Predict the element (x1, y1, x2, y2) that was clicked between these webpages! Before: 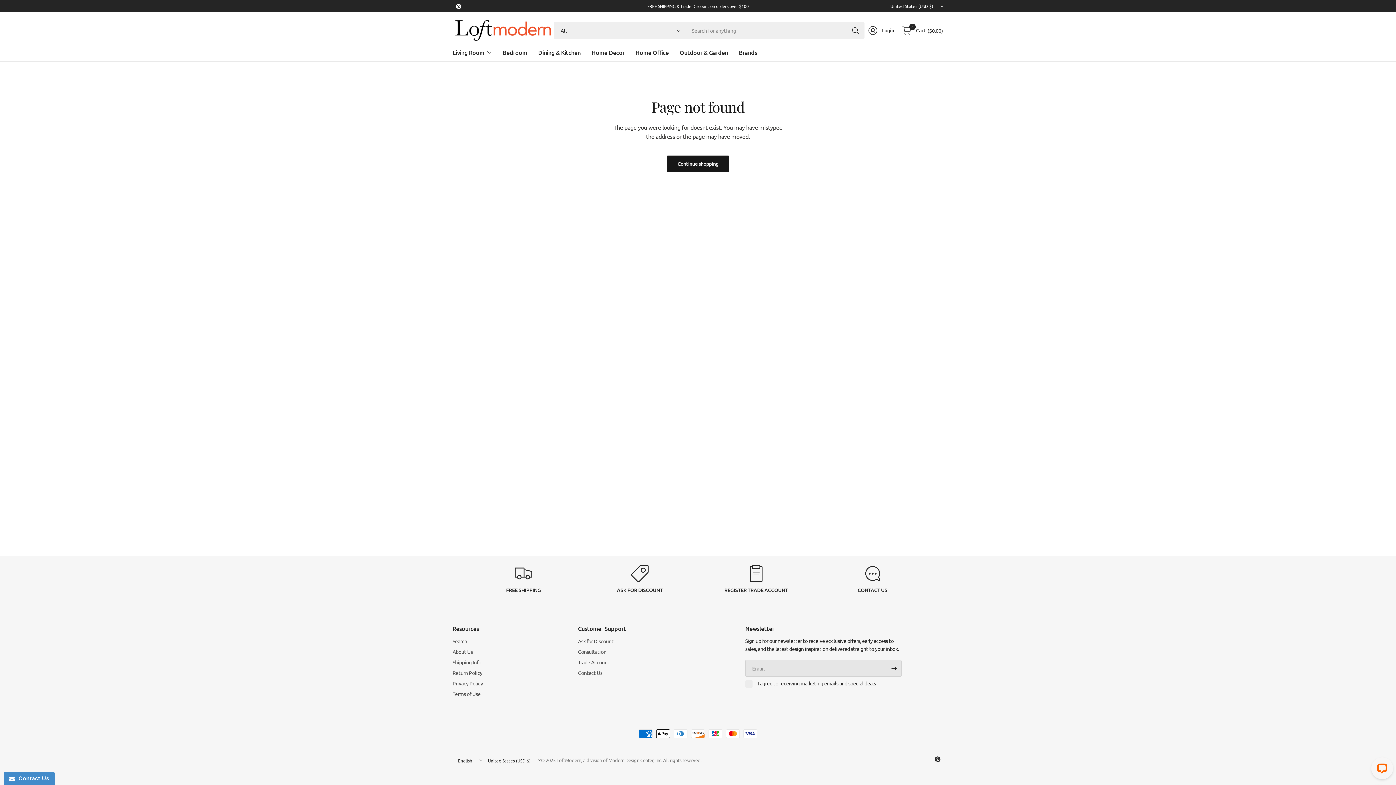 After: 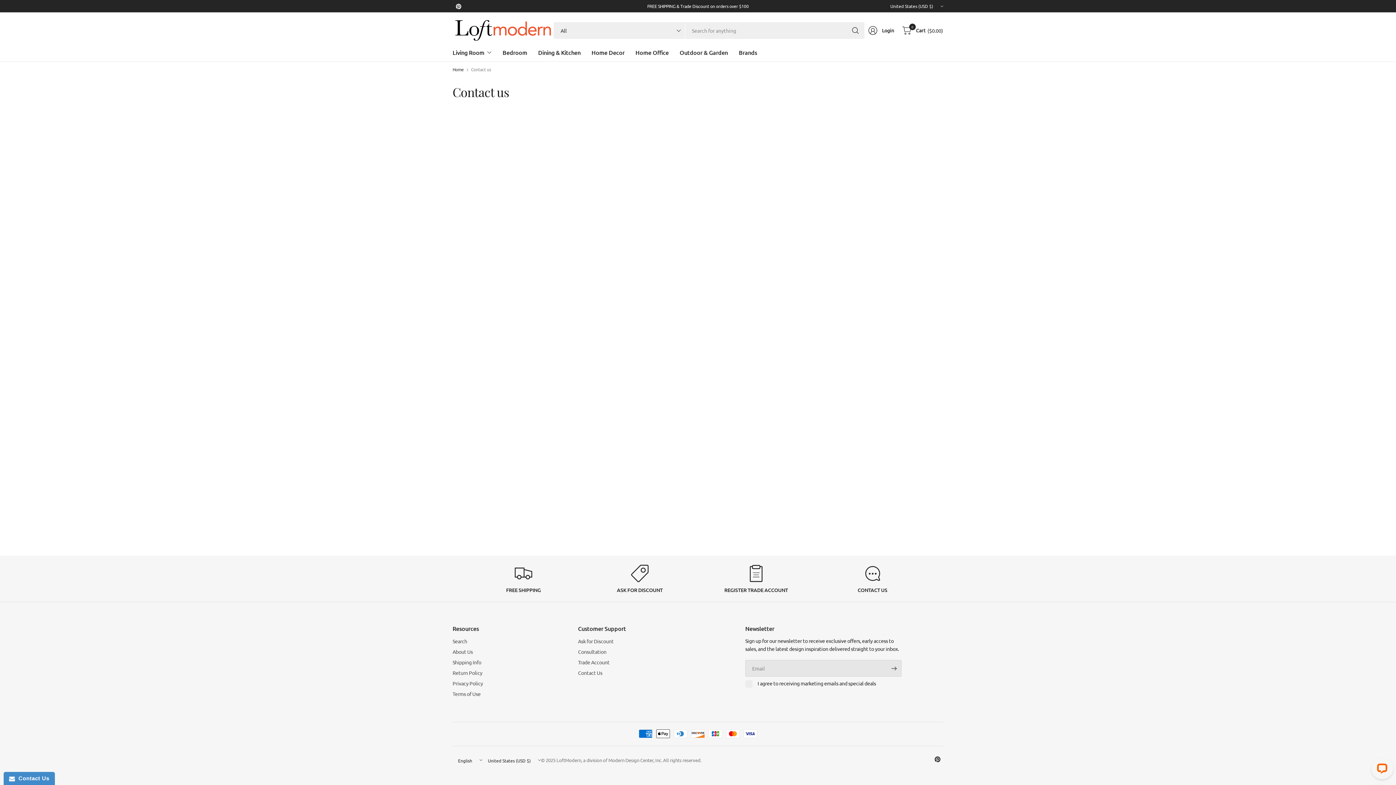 Action: bbox: (818, 565, 927, 593)